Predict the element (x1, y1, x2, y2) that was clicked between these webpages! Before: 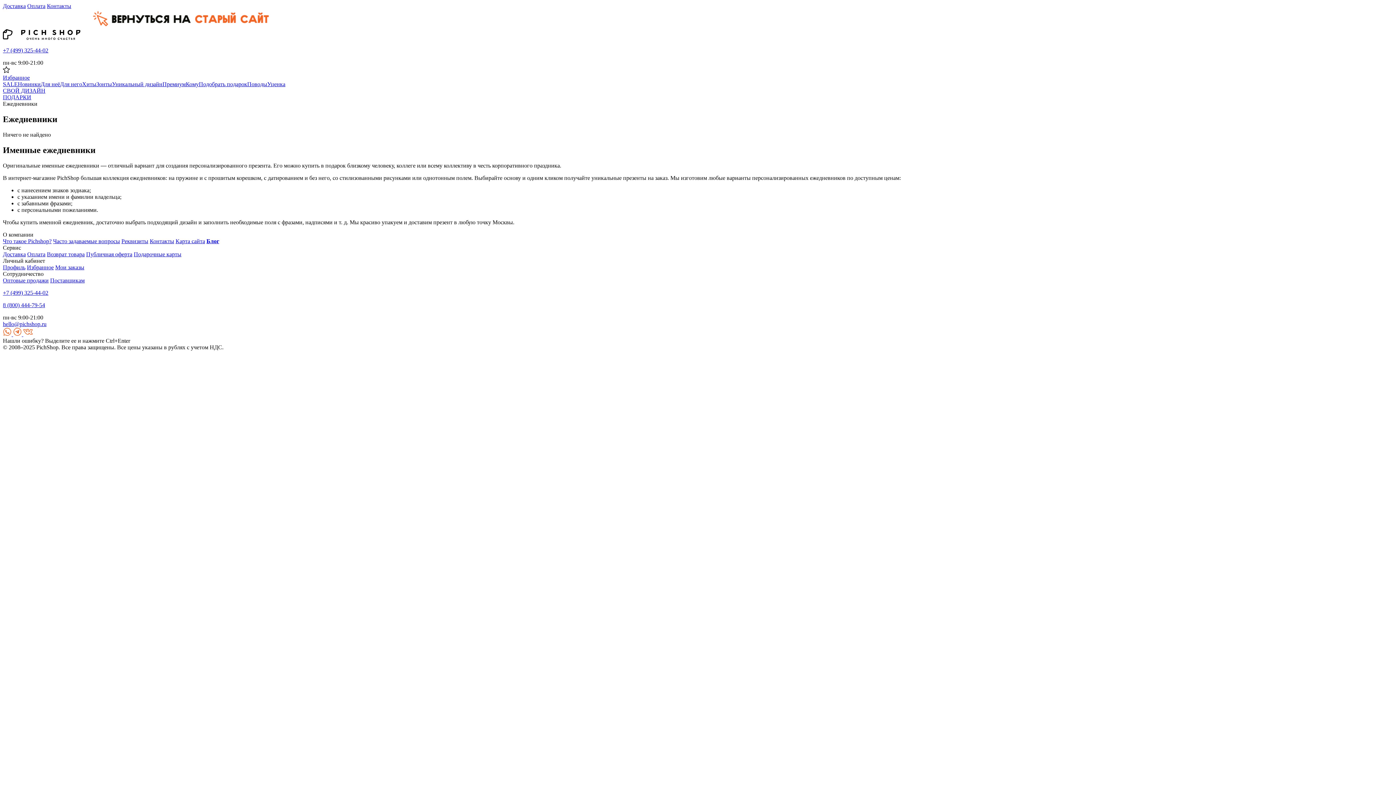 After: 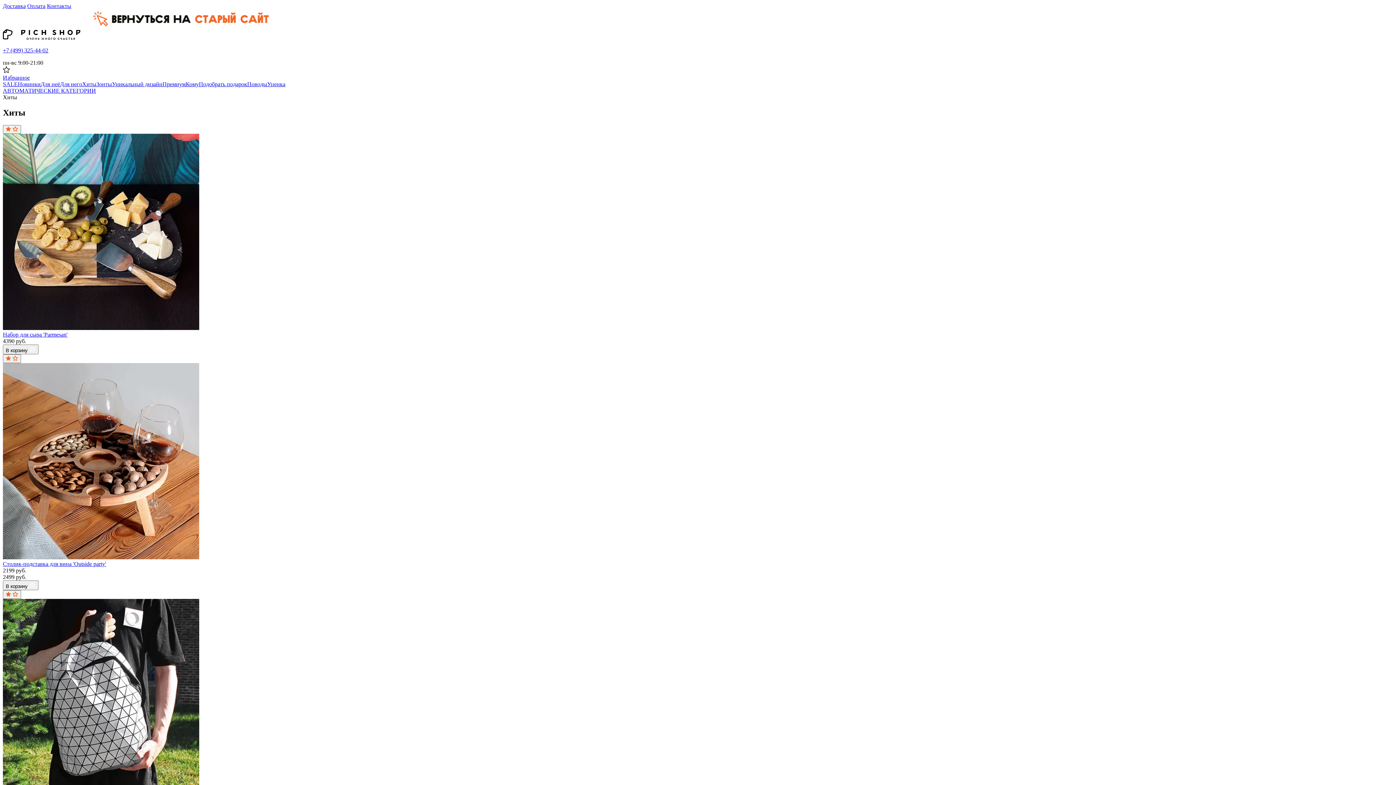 Action: bbox: (82, 81, 96, 87) label: Хиты